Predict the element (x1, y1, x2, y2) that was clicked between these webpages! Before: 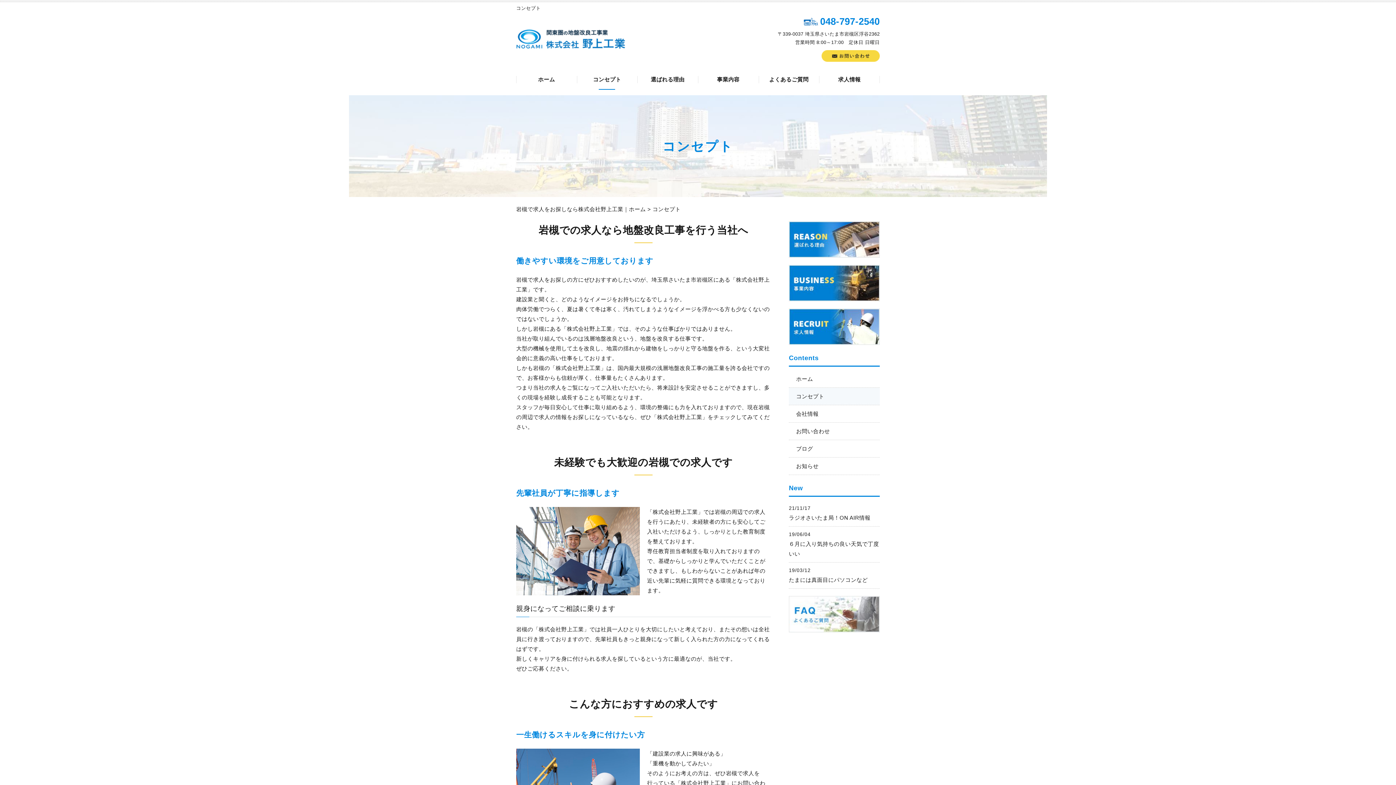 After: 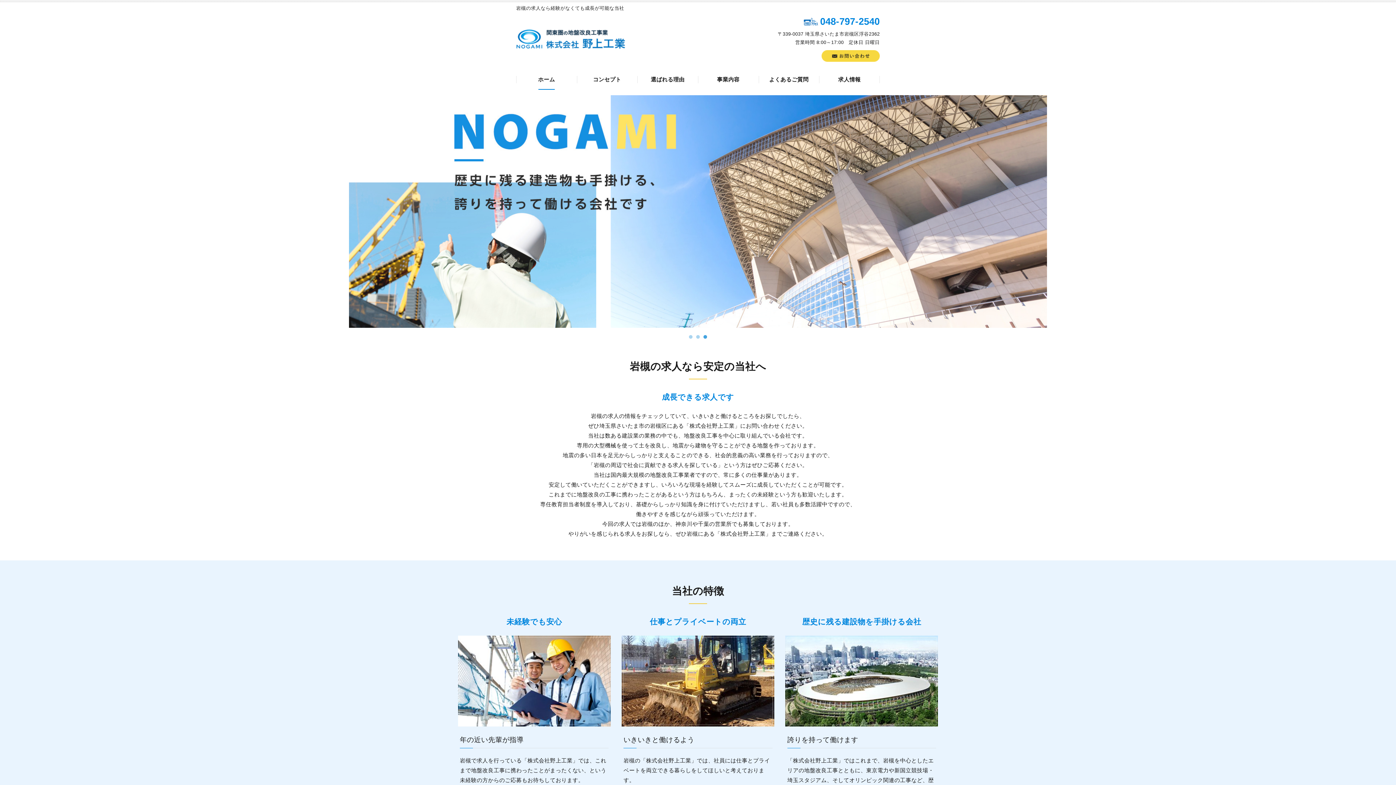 Action: bbox: (516, 69, 576, 89) label: ホーム